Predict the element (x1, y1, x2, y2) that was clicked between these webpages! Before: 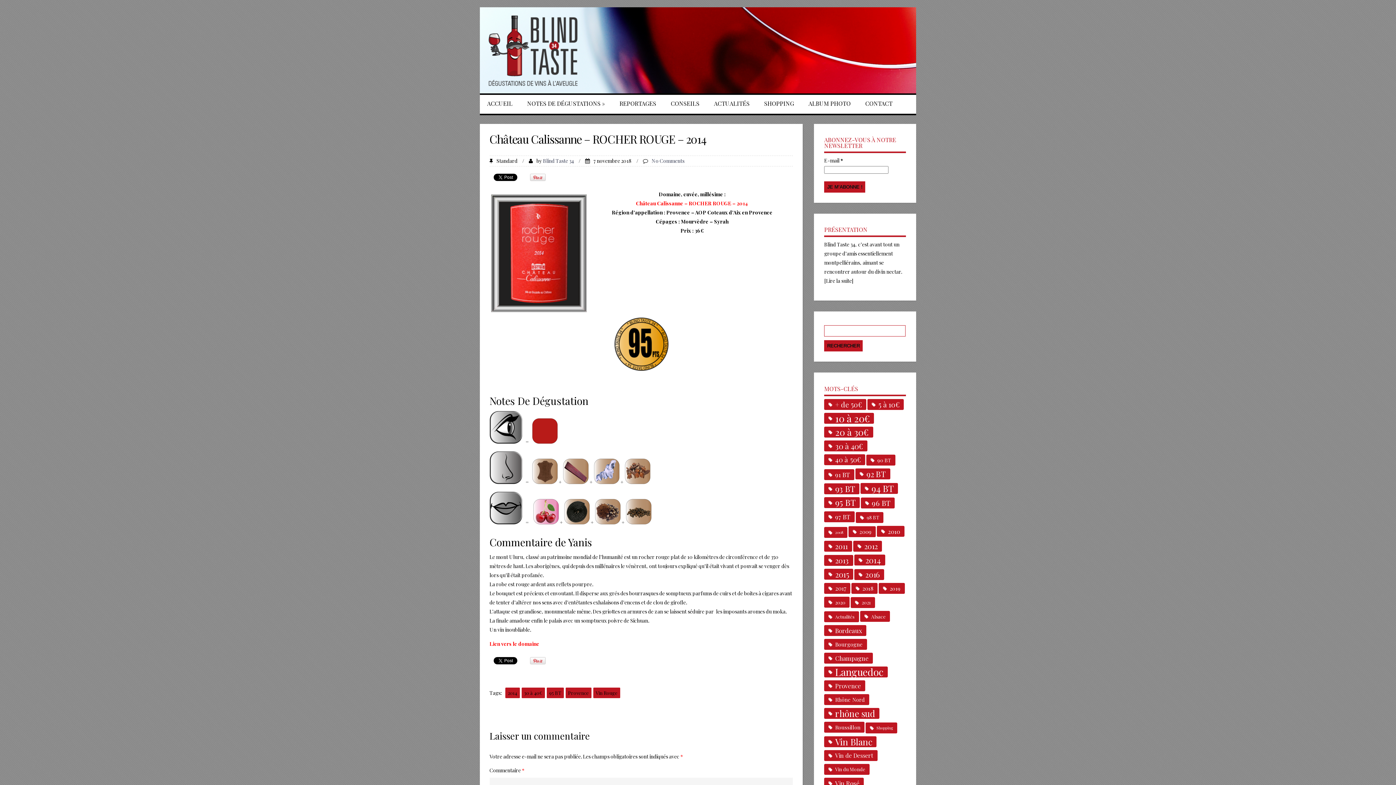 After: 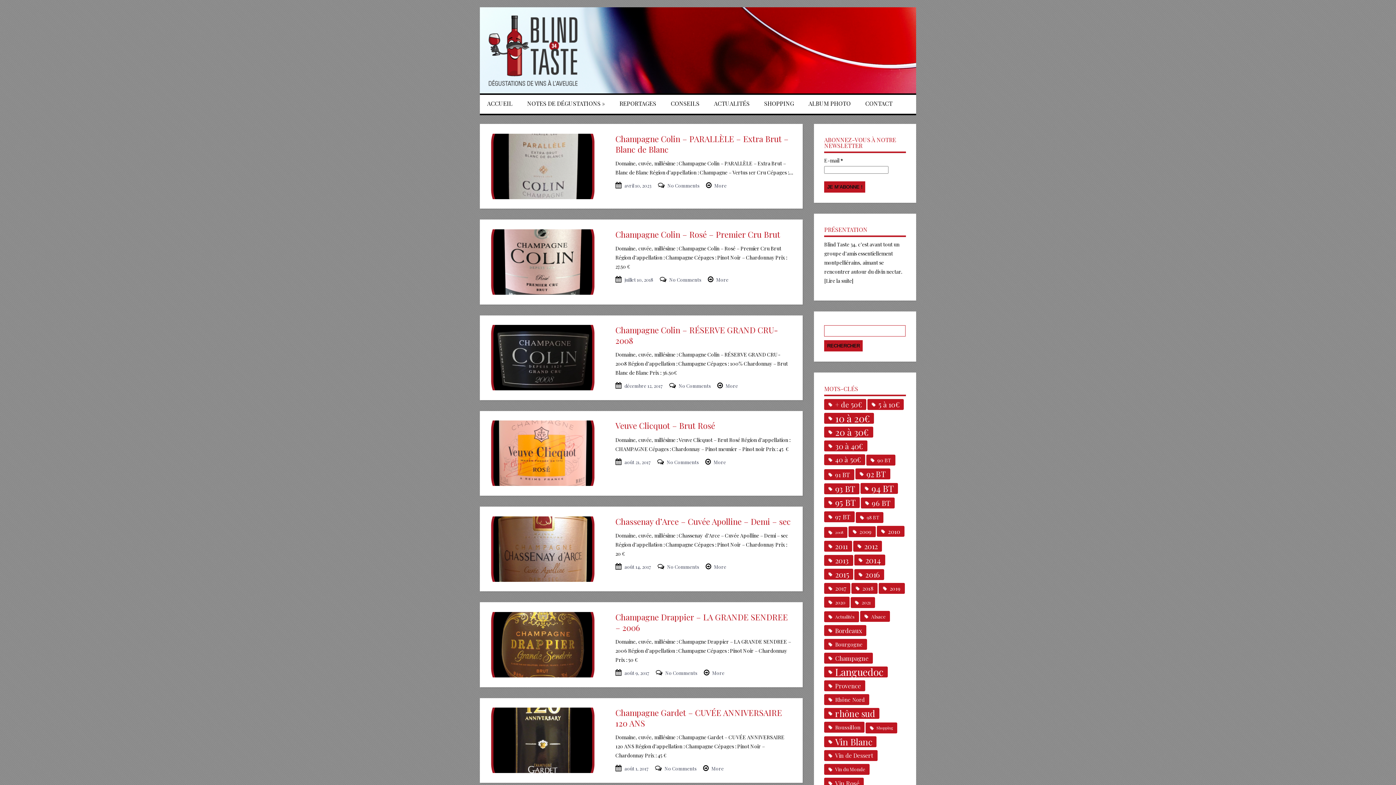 Action: label: Champagne (28 éléments) bbox: (824, 652, 873, 663)